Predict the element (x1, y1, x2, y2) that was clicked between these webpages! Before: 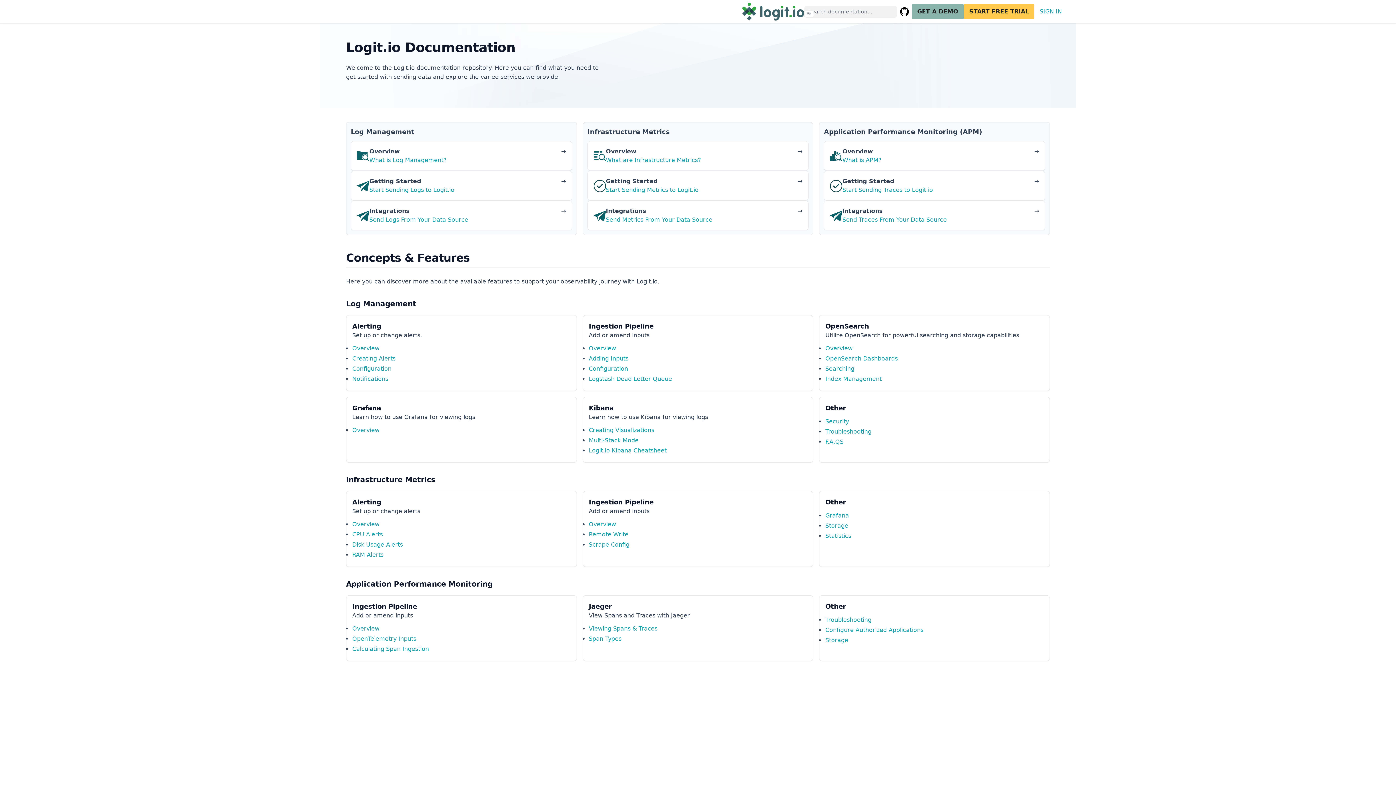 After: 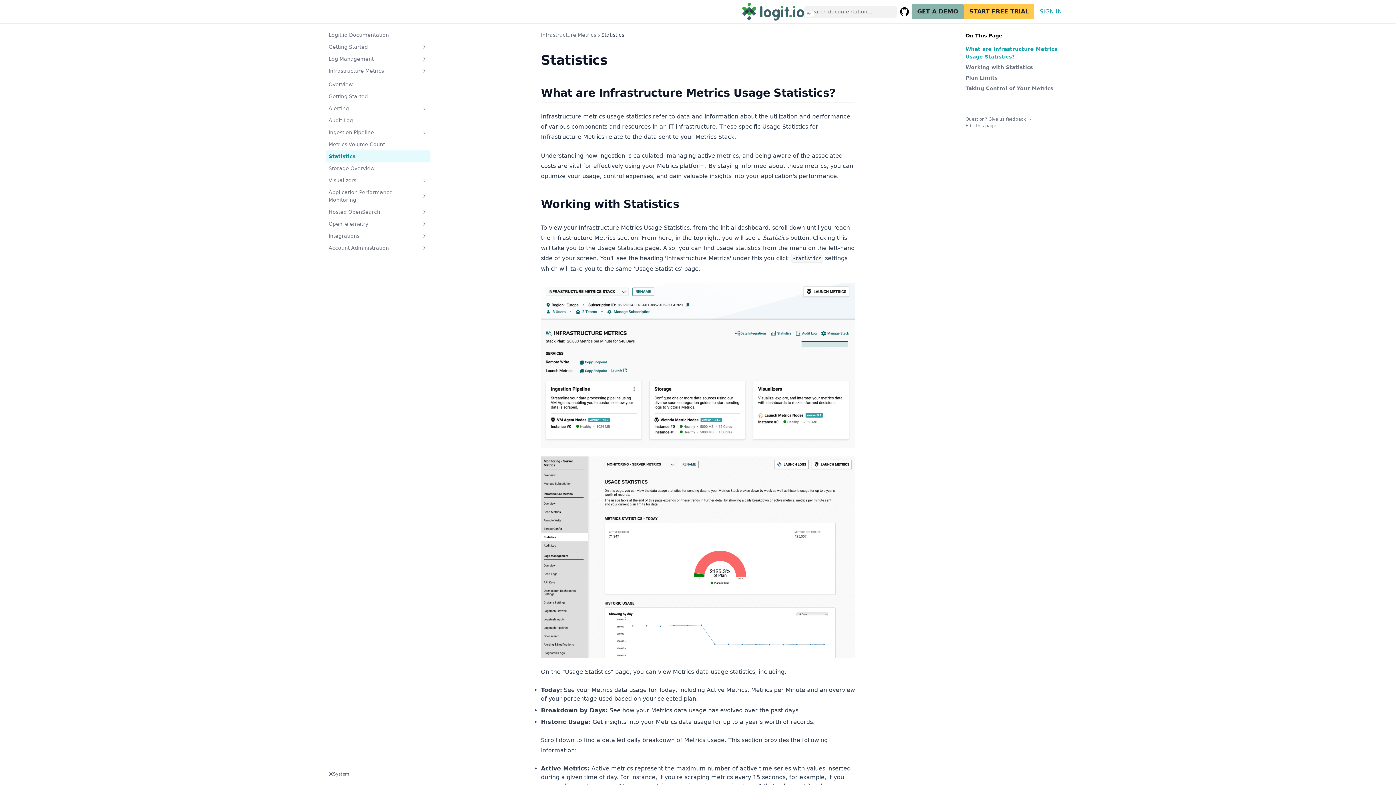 Action: label: Statistics bbox: (825, 532, 851, 539)